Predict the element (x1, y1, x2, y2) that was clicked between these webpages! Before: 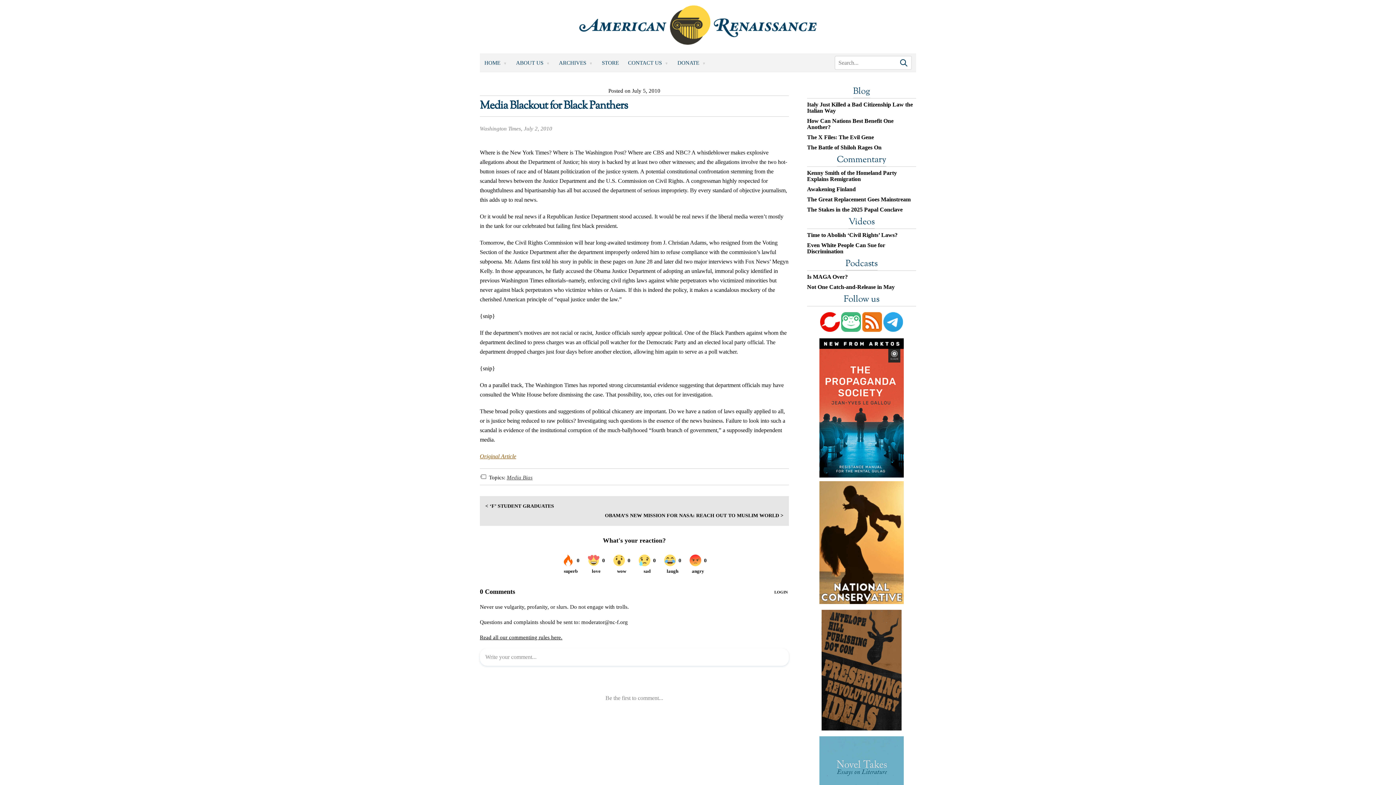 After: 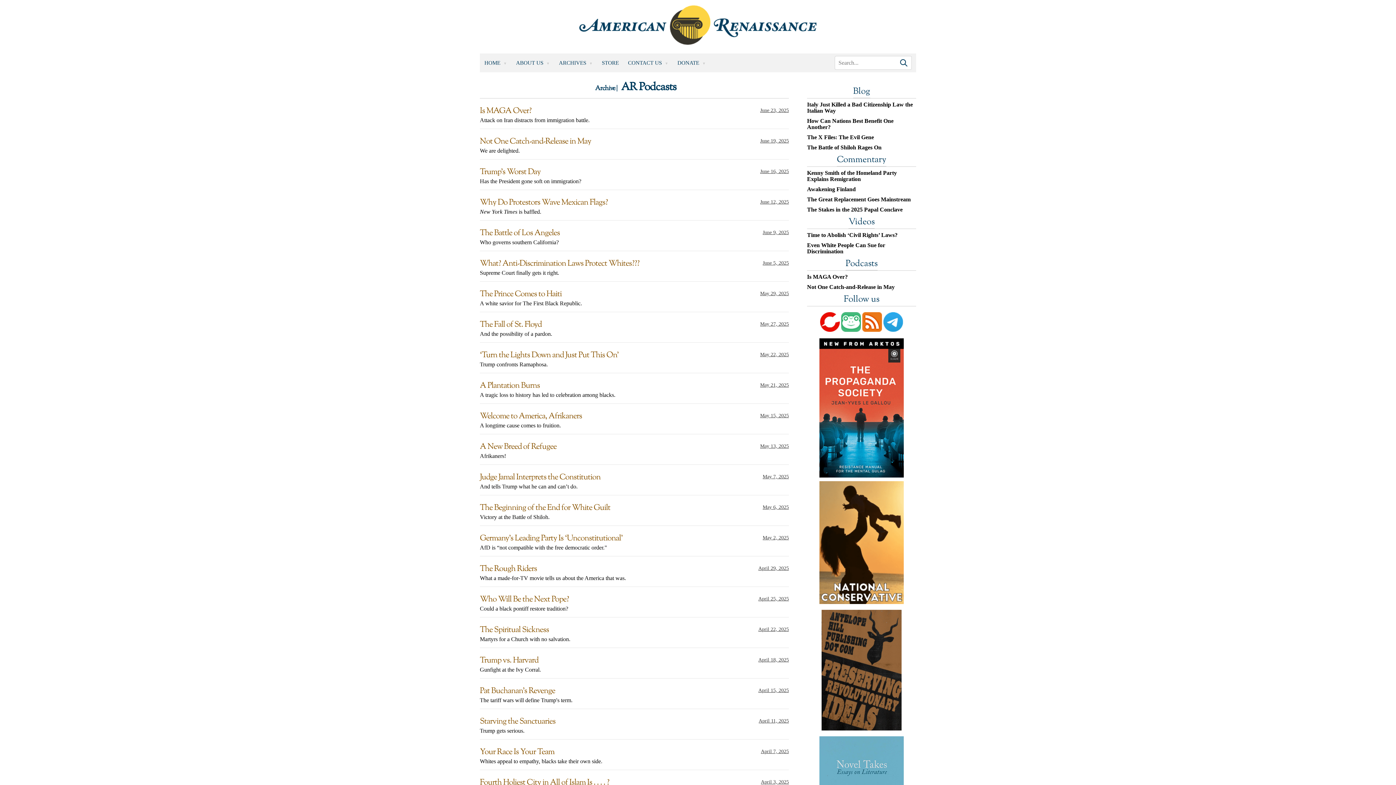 Action: label: Podcasts bbox: (845, 257, 877, 270)